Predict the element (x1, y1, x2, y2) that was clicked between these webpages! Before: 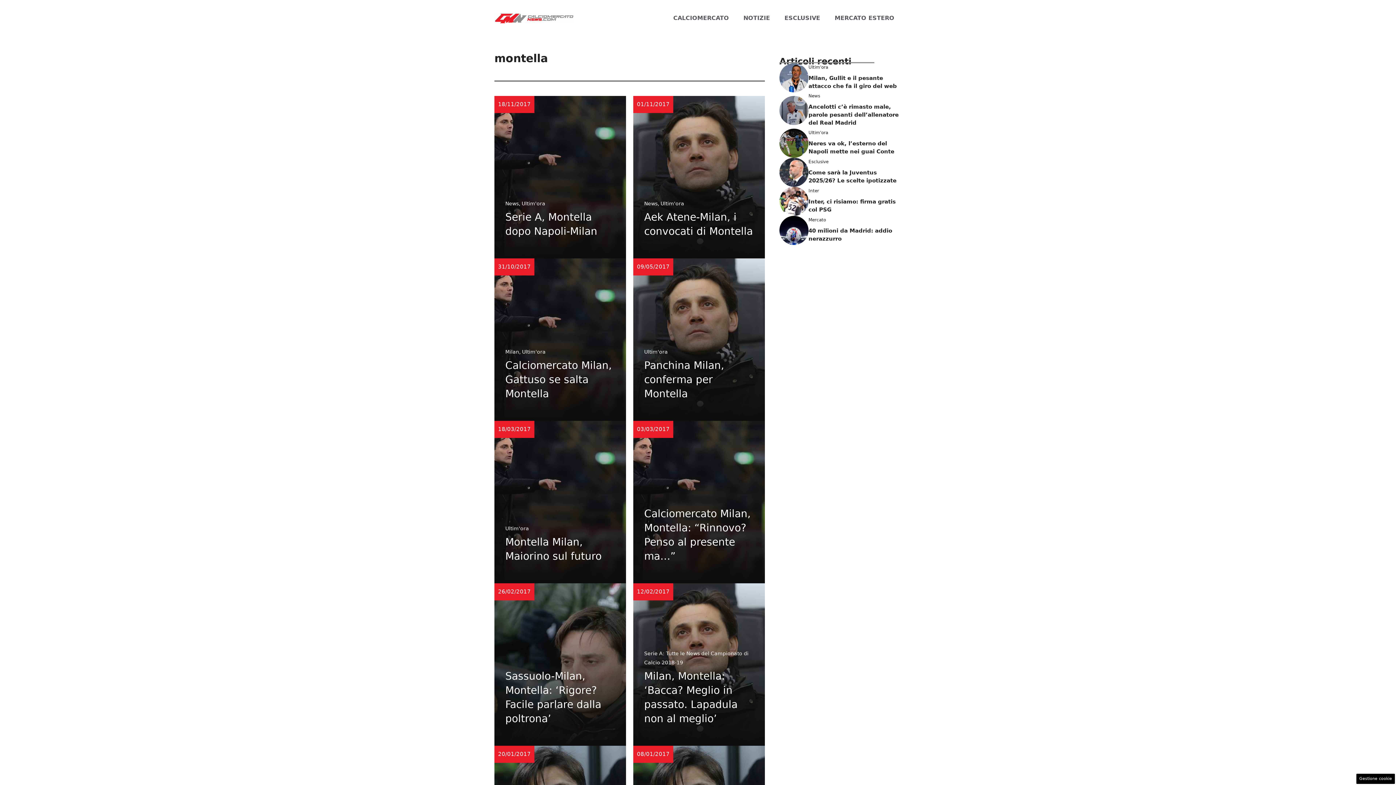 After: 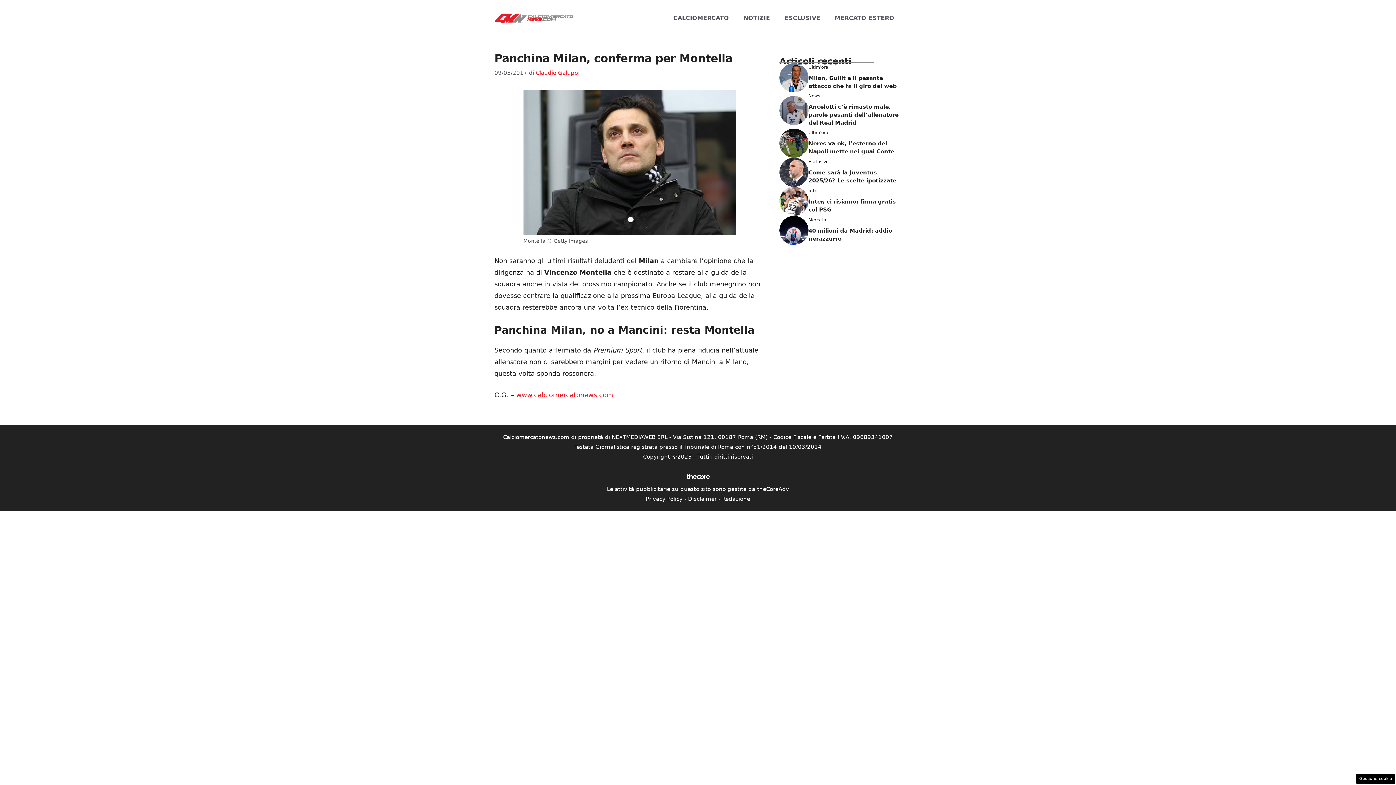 Action: bbox: (644, 359, 724, 400) label: Panchina Milan, conferma per Montella